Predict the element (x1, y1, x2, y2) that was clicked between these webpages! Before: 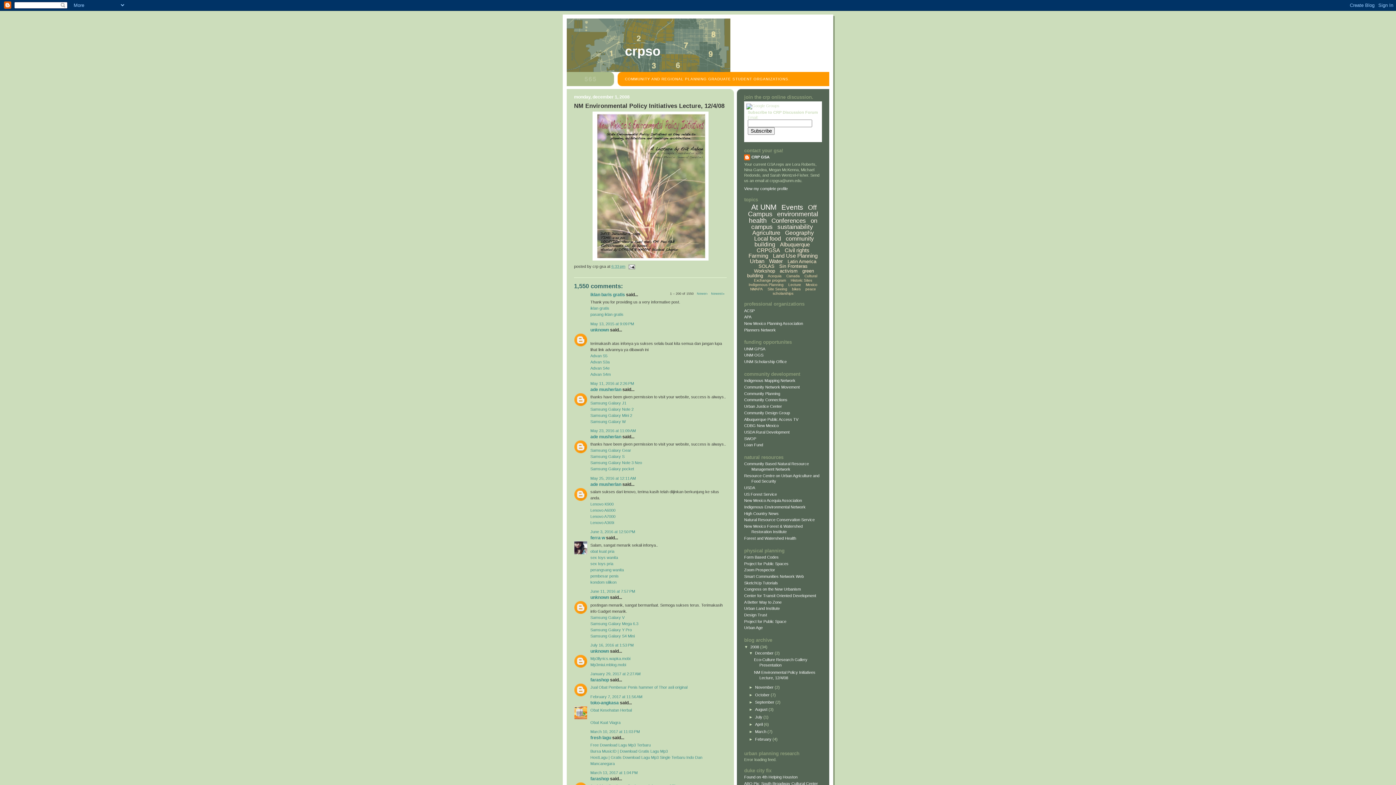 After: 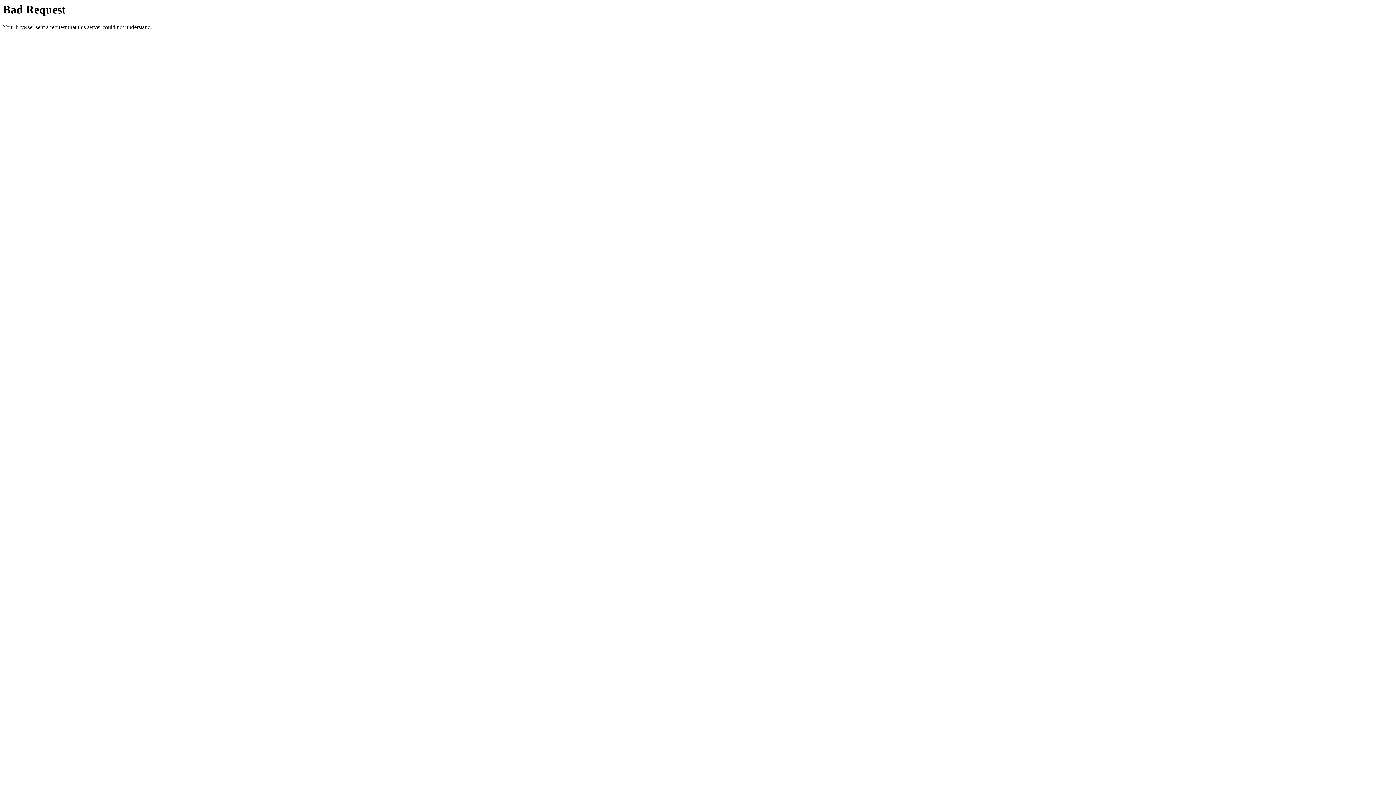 Action: bbox: (744, 593, 816, 598) label: Center for Transit Oriented Development